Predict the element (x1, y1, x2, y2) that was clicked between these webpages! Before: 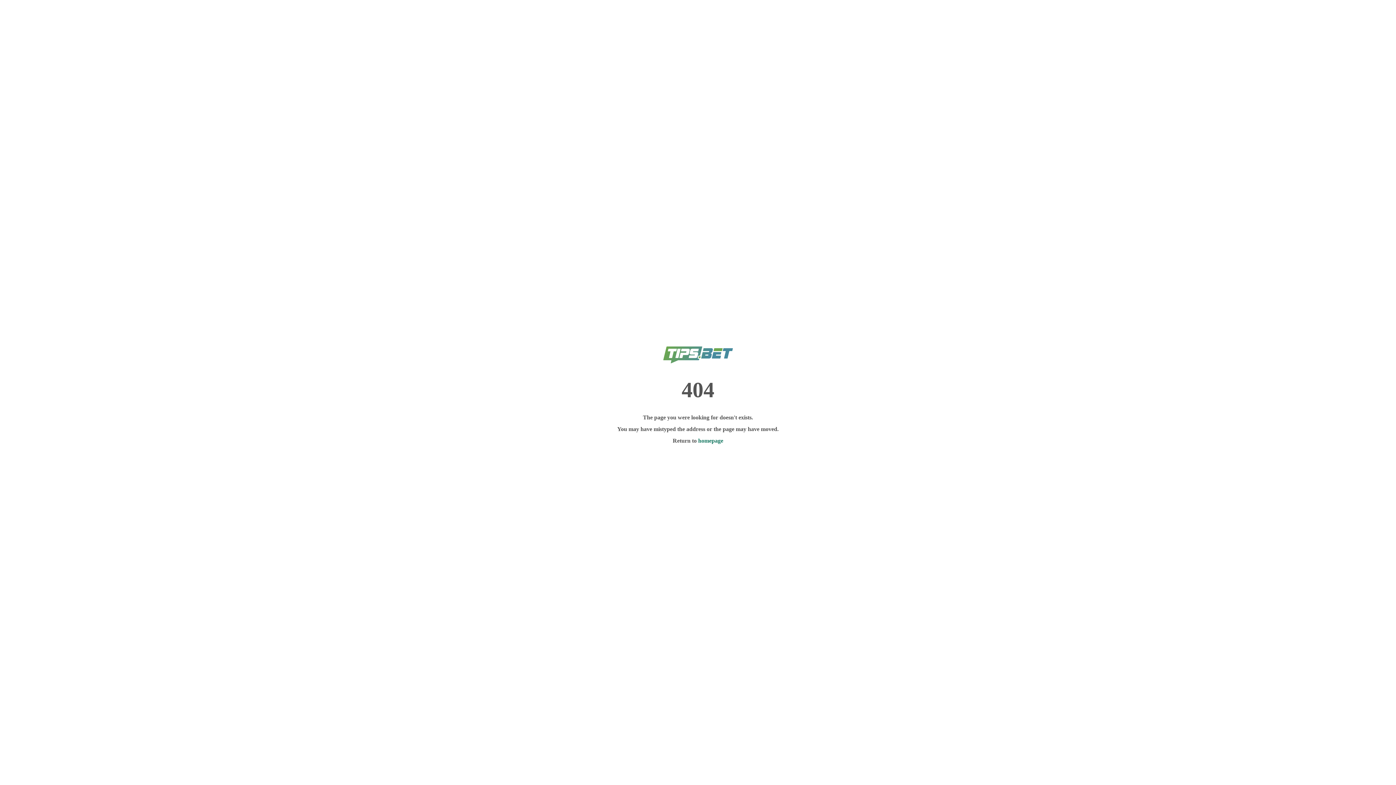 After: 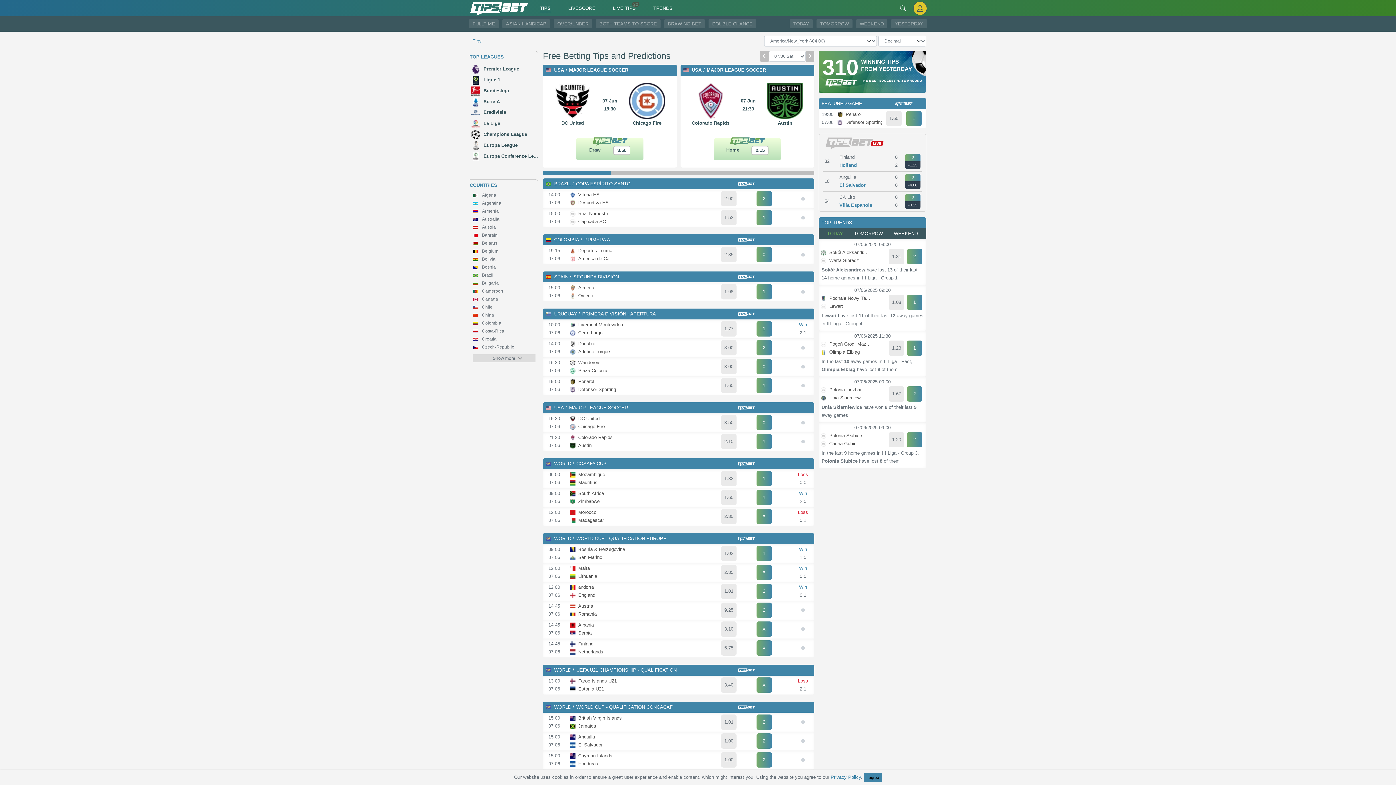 Action: bbox: (661, 359, 734, 365)